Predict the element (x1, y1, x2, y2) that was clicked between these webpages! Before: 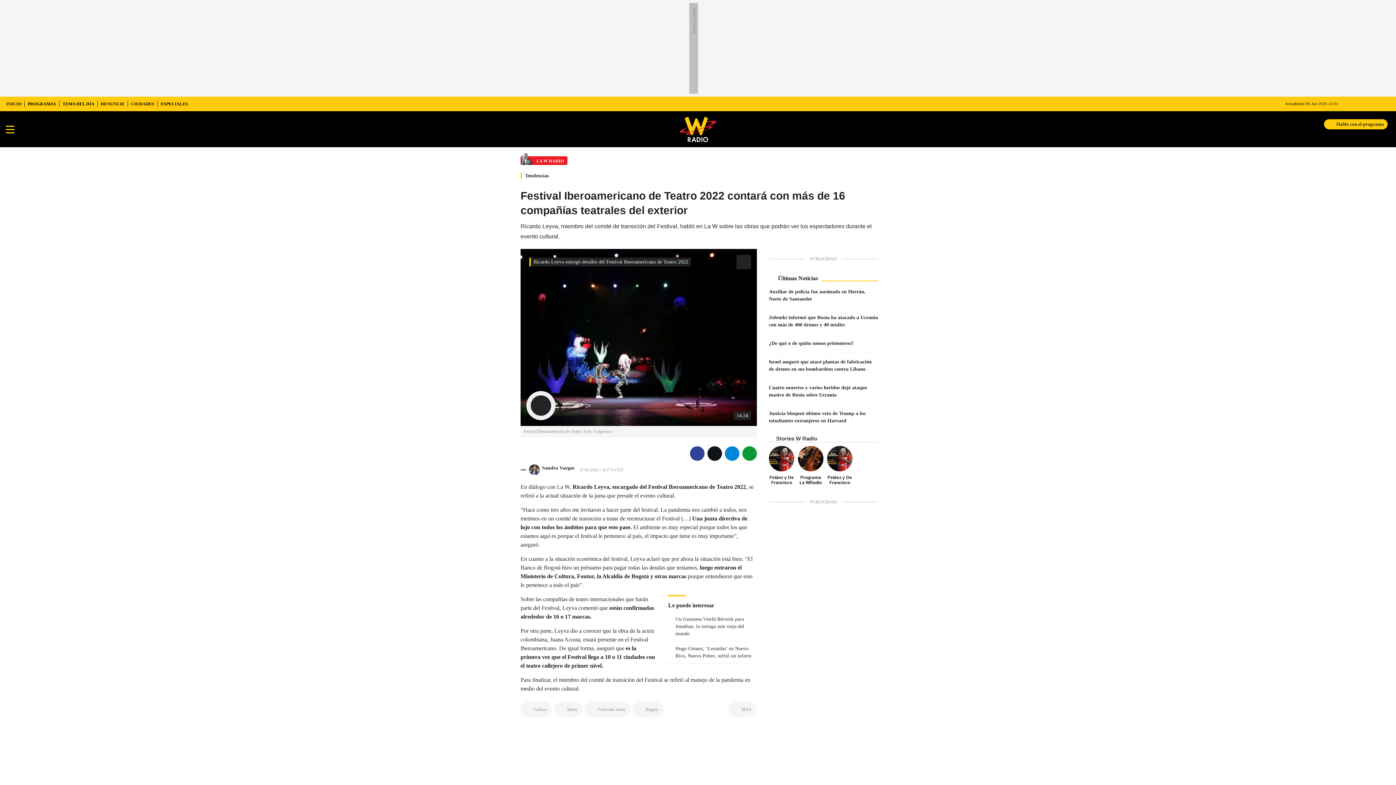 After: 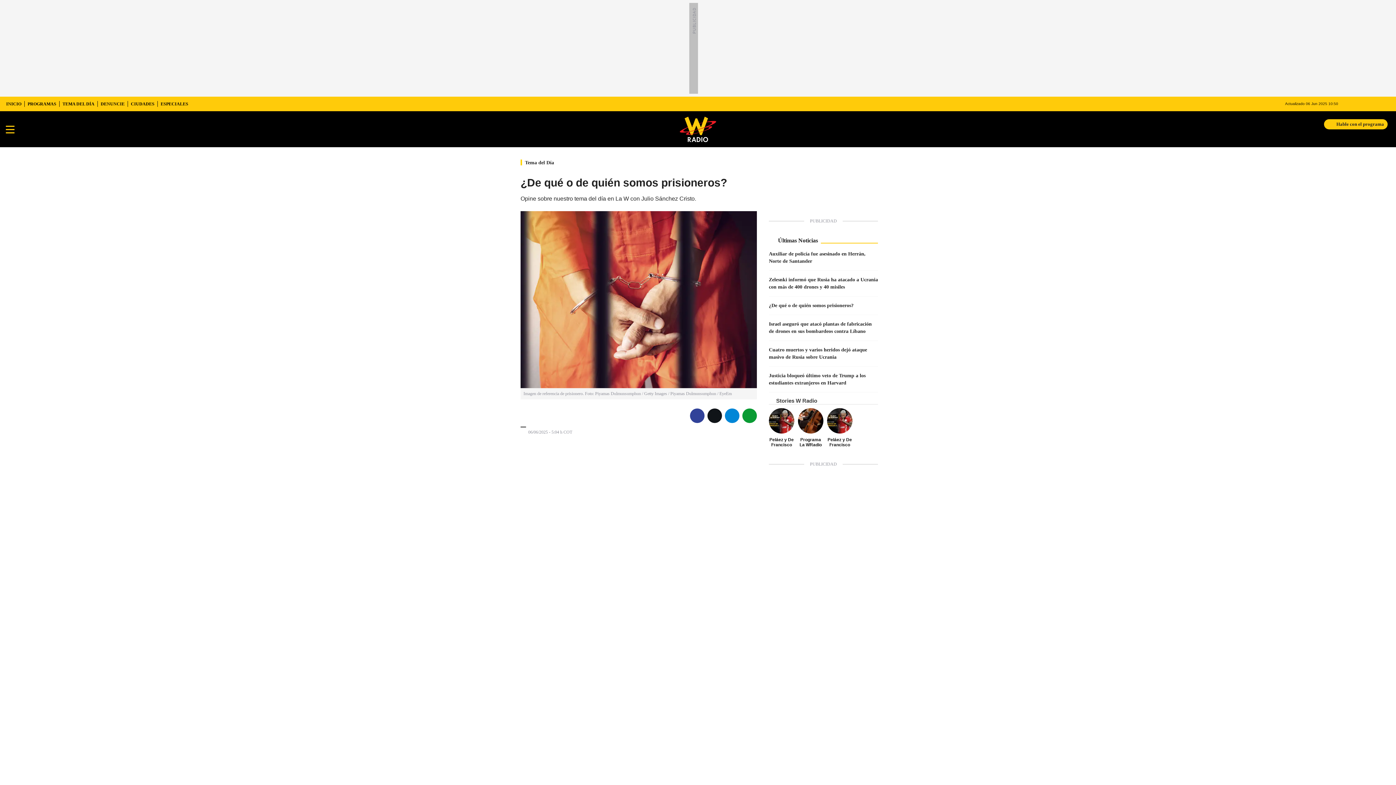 Action: label: ¿De qué o de quién somos prisioneros? bbox: (769, 340, 853, 346)